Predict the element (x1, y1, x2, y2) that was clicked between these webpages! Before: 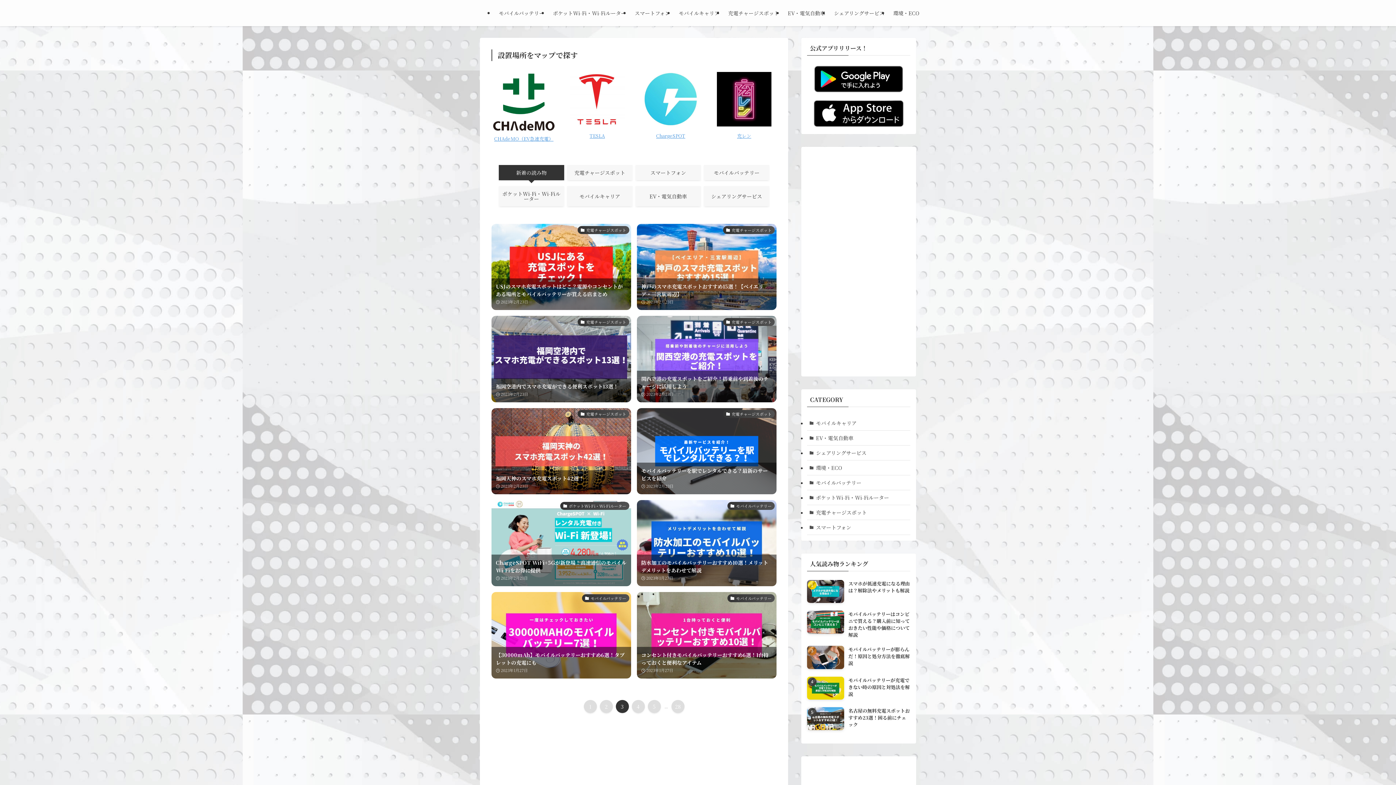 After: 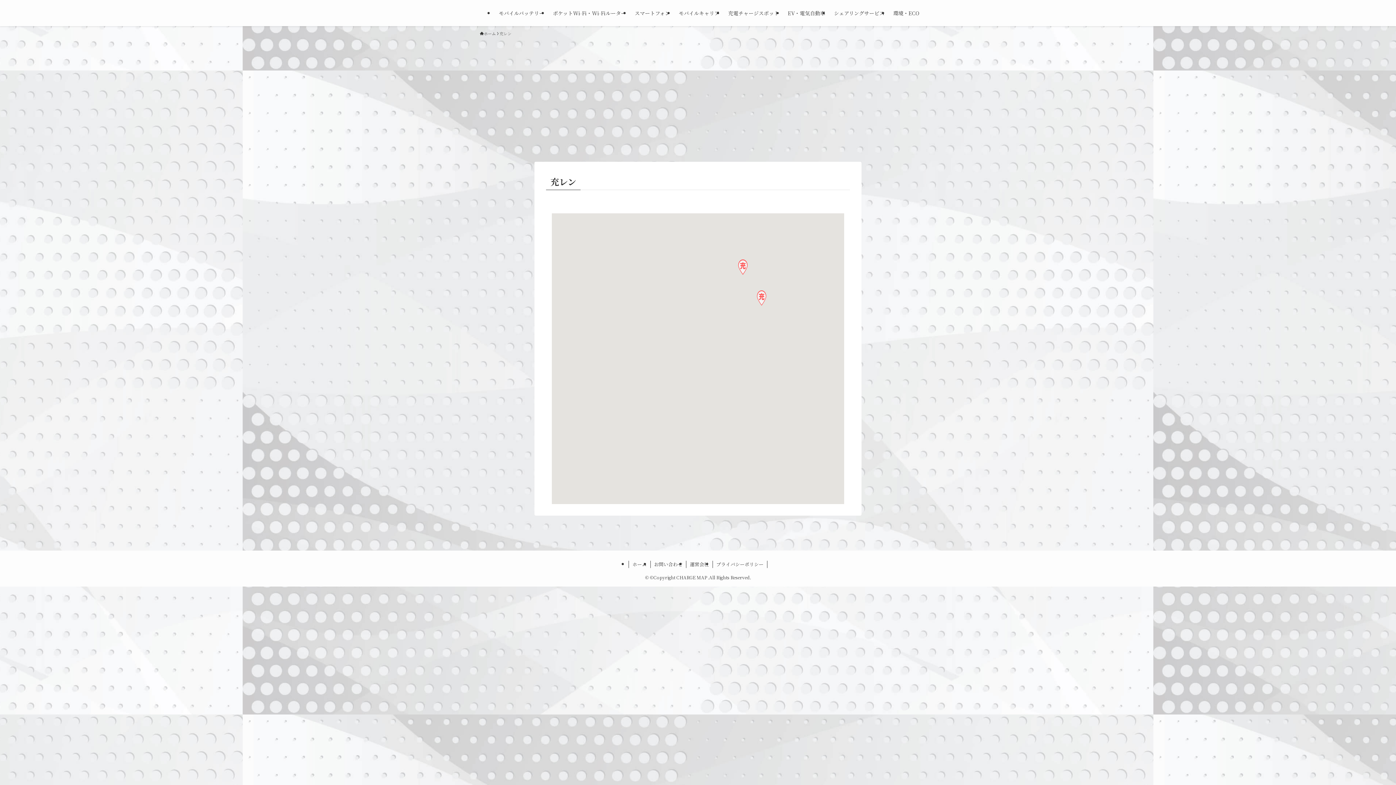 Action: bbox: (737, 132, 751, 139) label: 充レン